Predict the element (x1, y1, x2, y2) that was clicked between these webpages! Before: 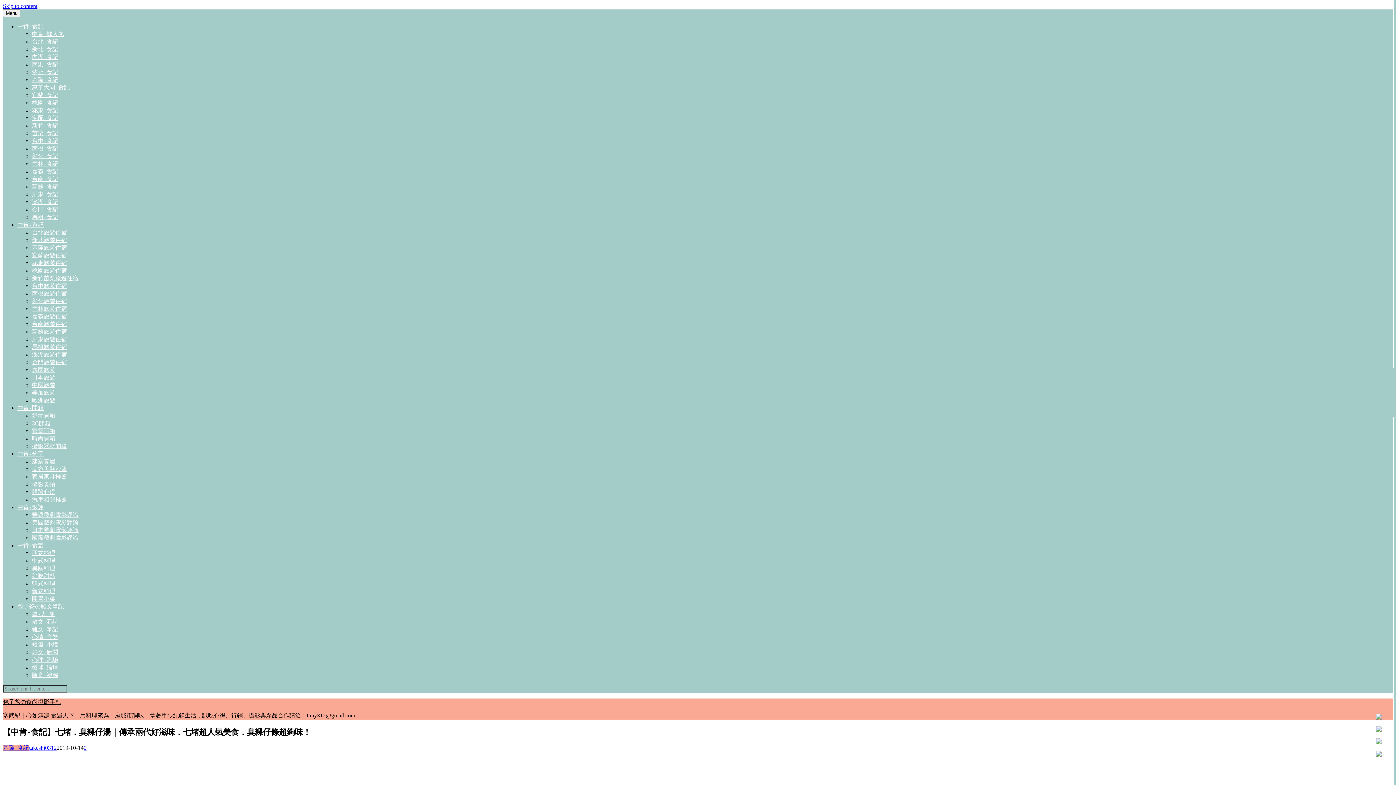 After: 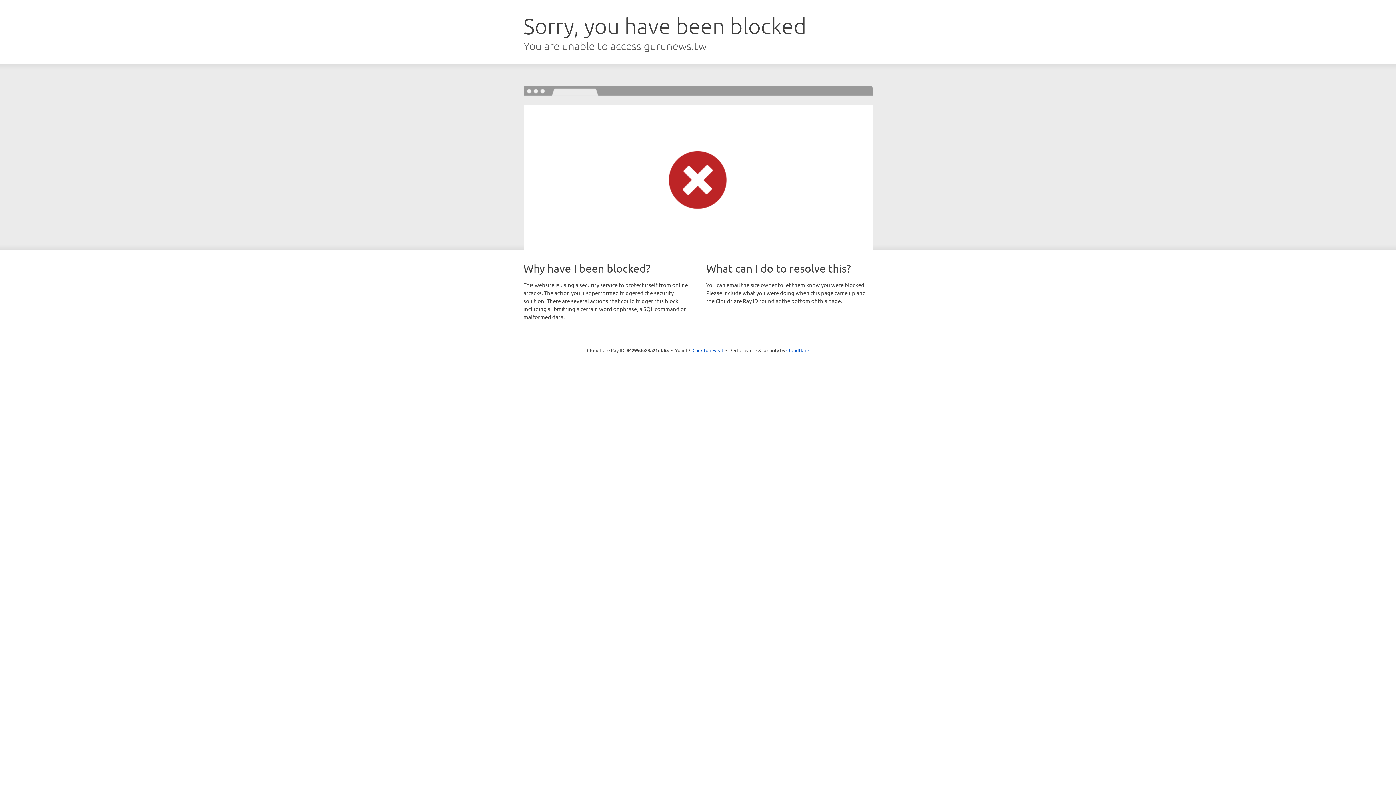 Action: bbox: (32, 351, 66, 357) label: 澎湖旅遊住宿